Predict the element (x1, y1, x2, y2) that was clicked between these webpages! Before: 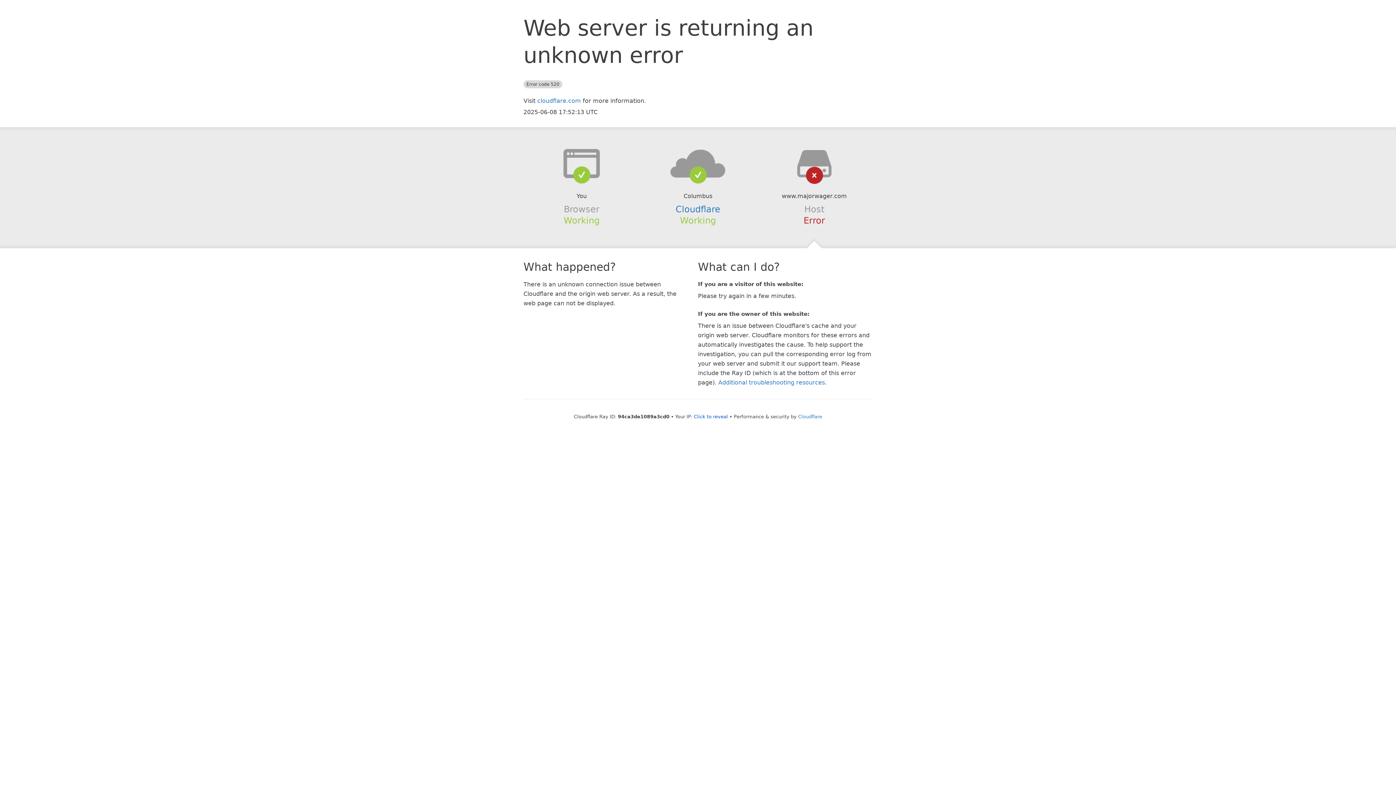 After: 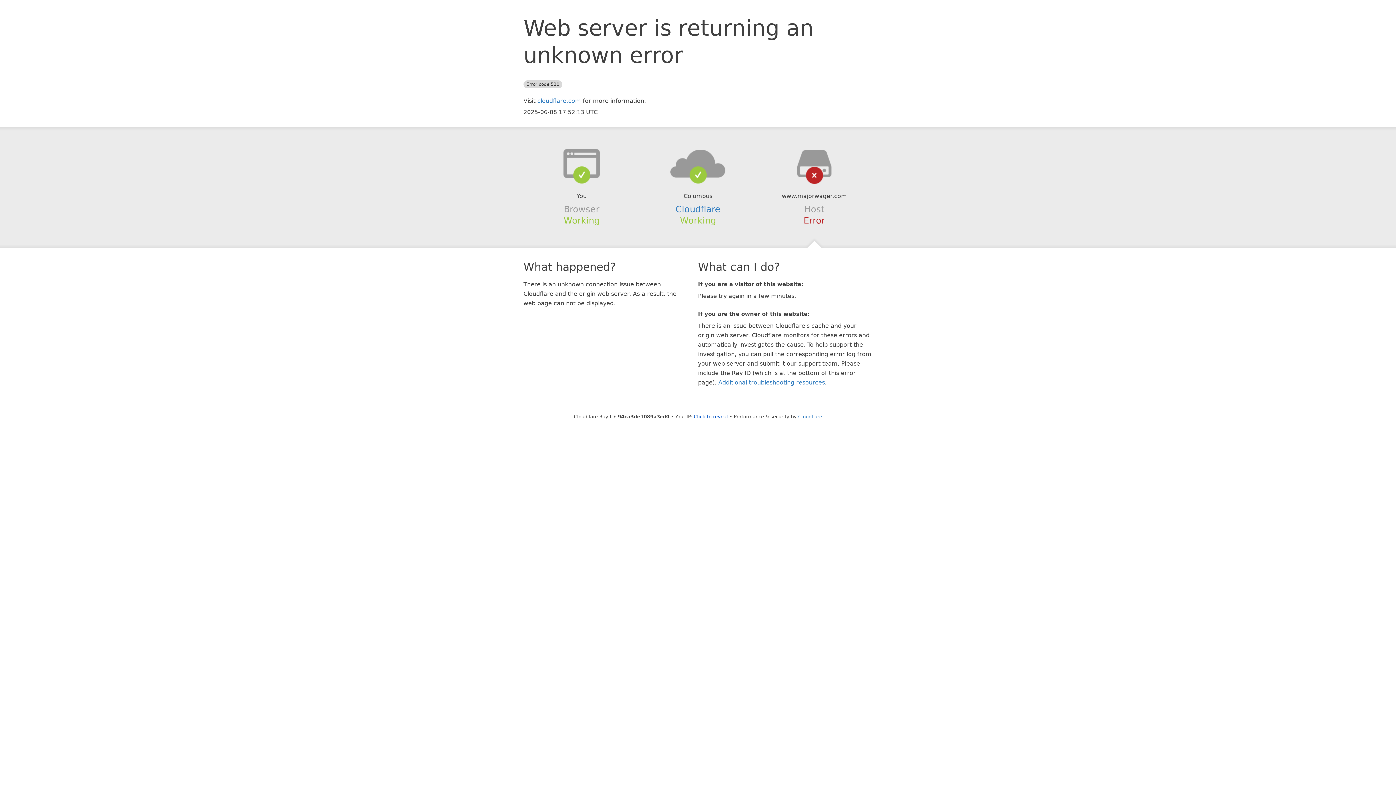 Action: bbox: (639, 148, 756, 178)